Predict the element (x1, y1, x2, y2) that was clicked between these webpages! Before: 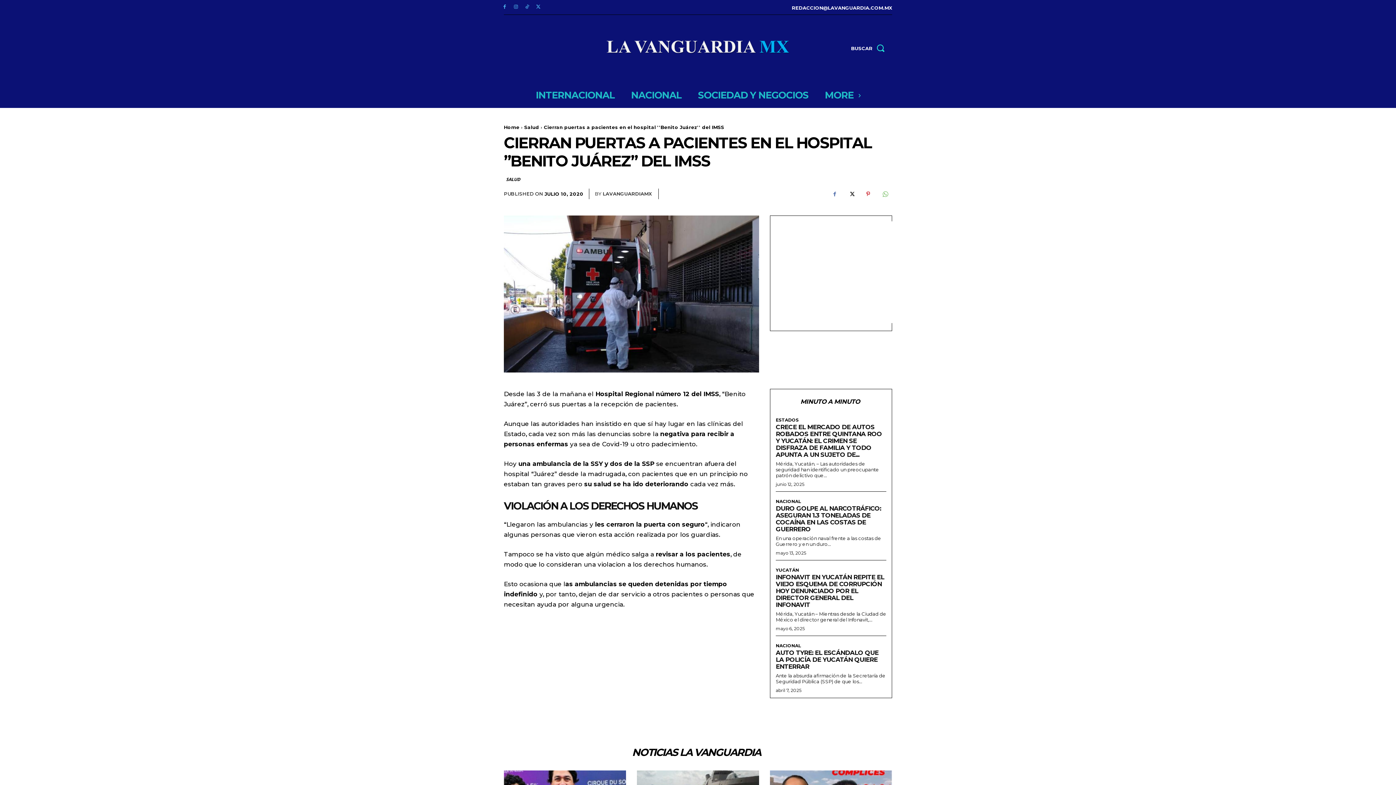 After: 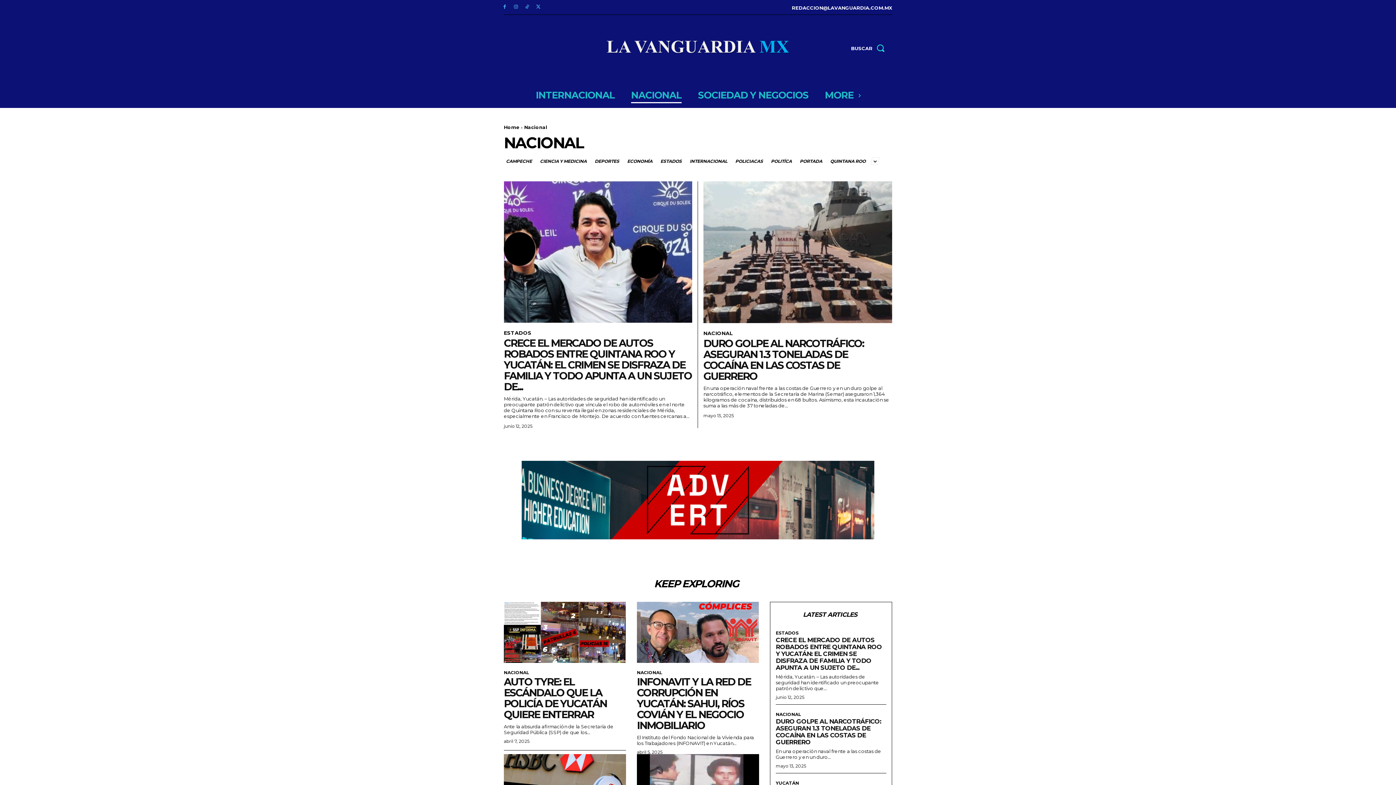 Action: bbox: (631, 82, 681, 108) label: NACIONAL